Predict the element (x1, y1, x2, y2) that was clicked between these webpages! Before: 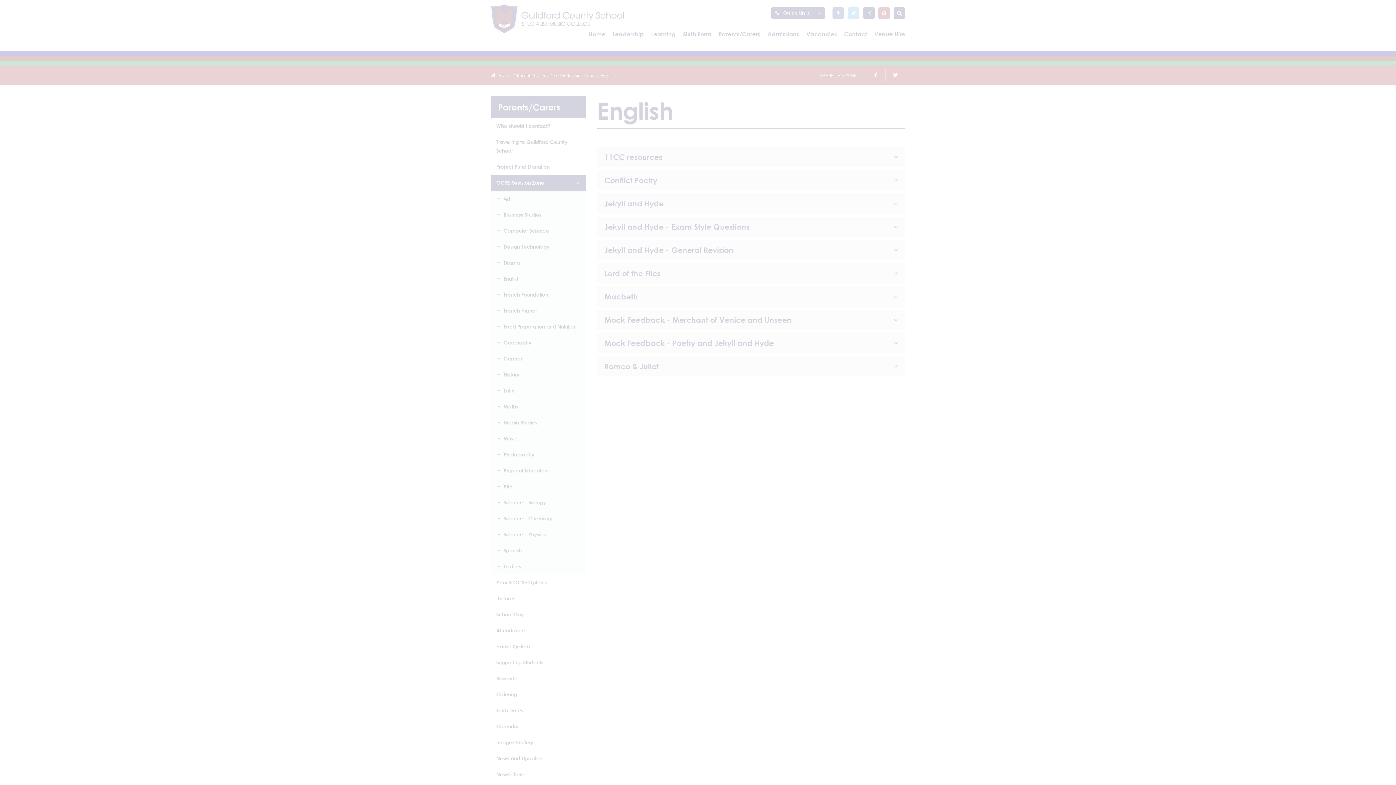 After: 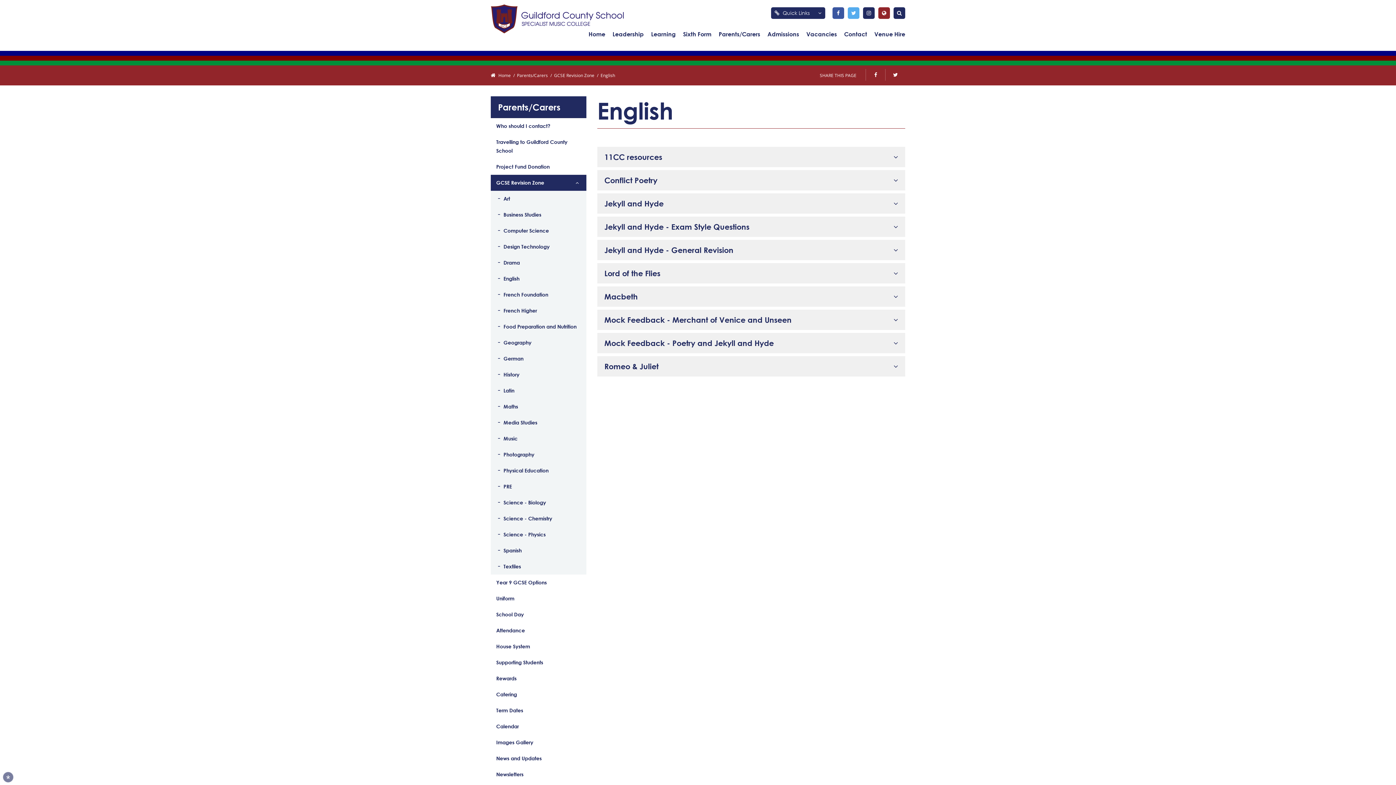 Action: bbox: (46, 725, 110, 739) label: ALLOW ALL COOKIES